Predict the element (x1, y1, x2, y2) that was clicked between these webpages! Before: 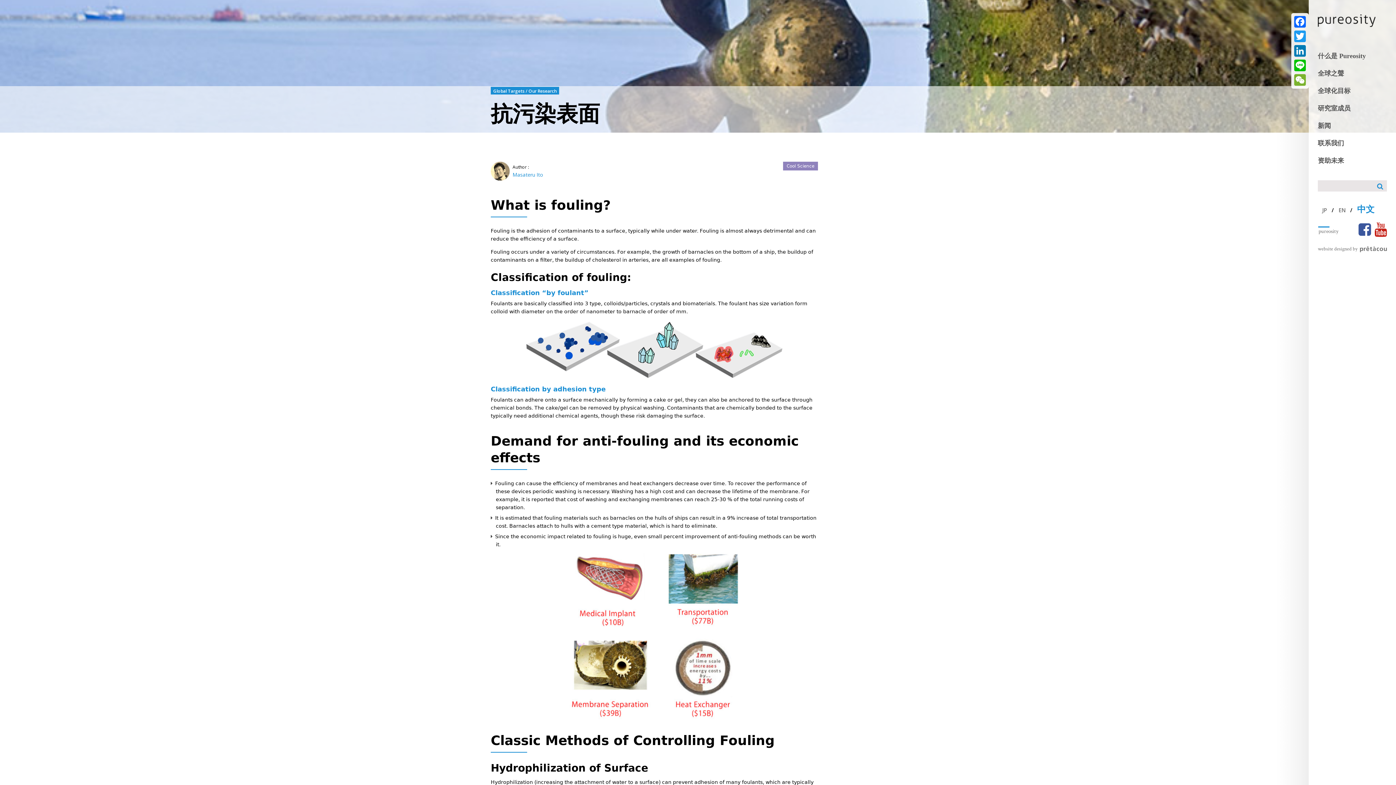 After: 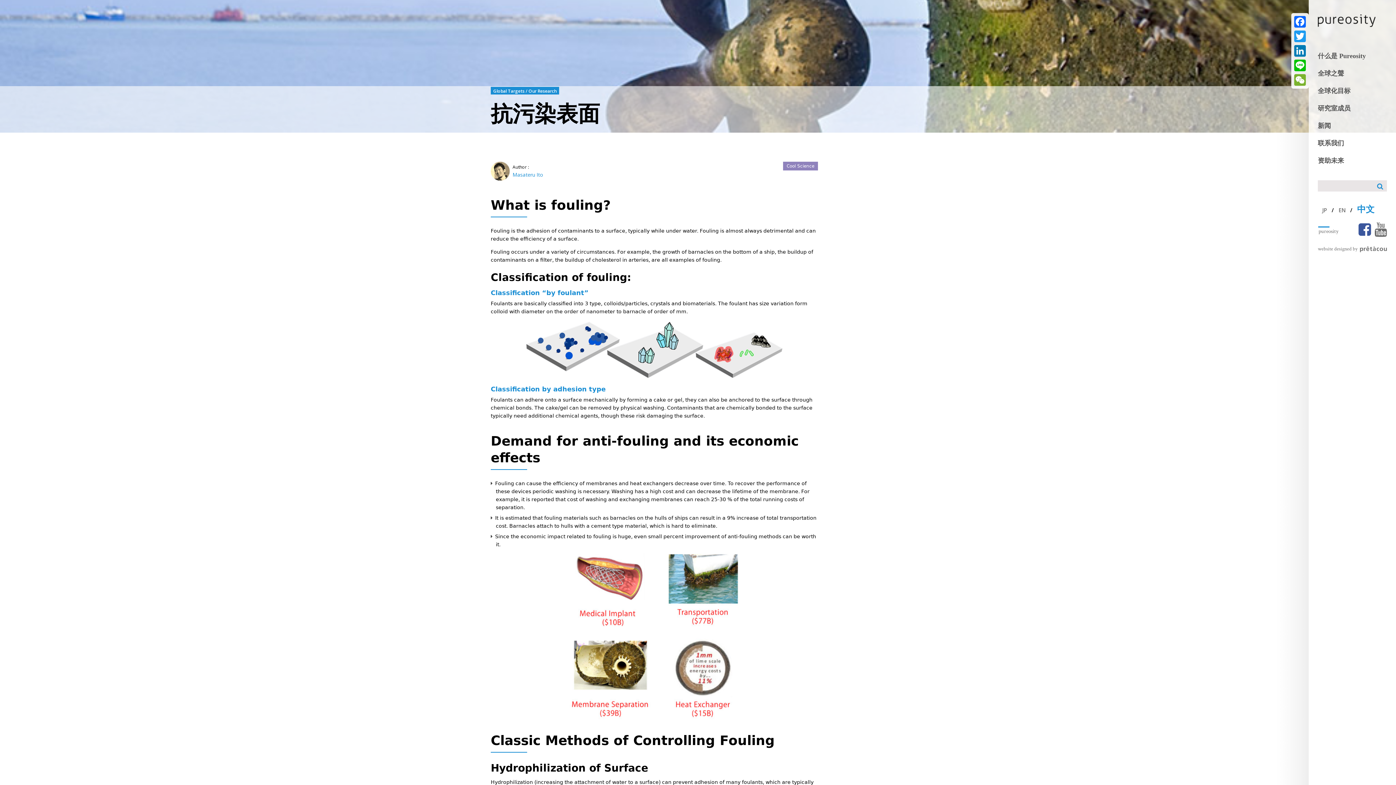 Action: bbox: (1374, 222, 1387, 237)